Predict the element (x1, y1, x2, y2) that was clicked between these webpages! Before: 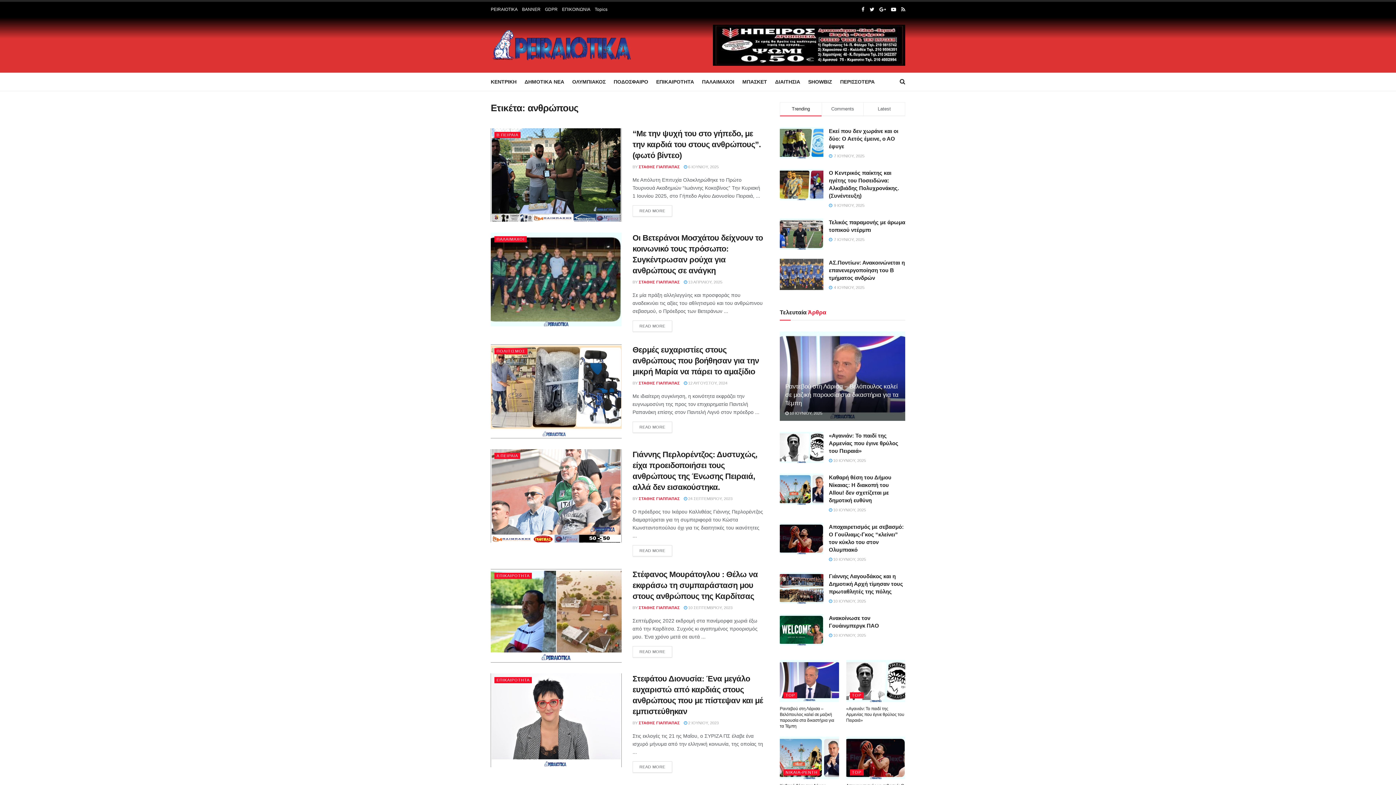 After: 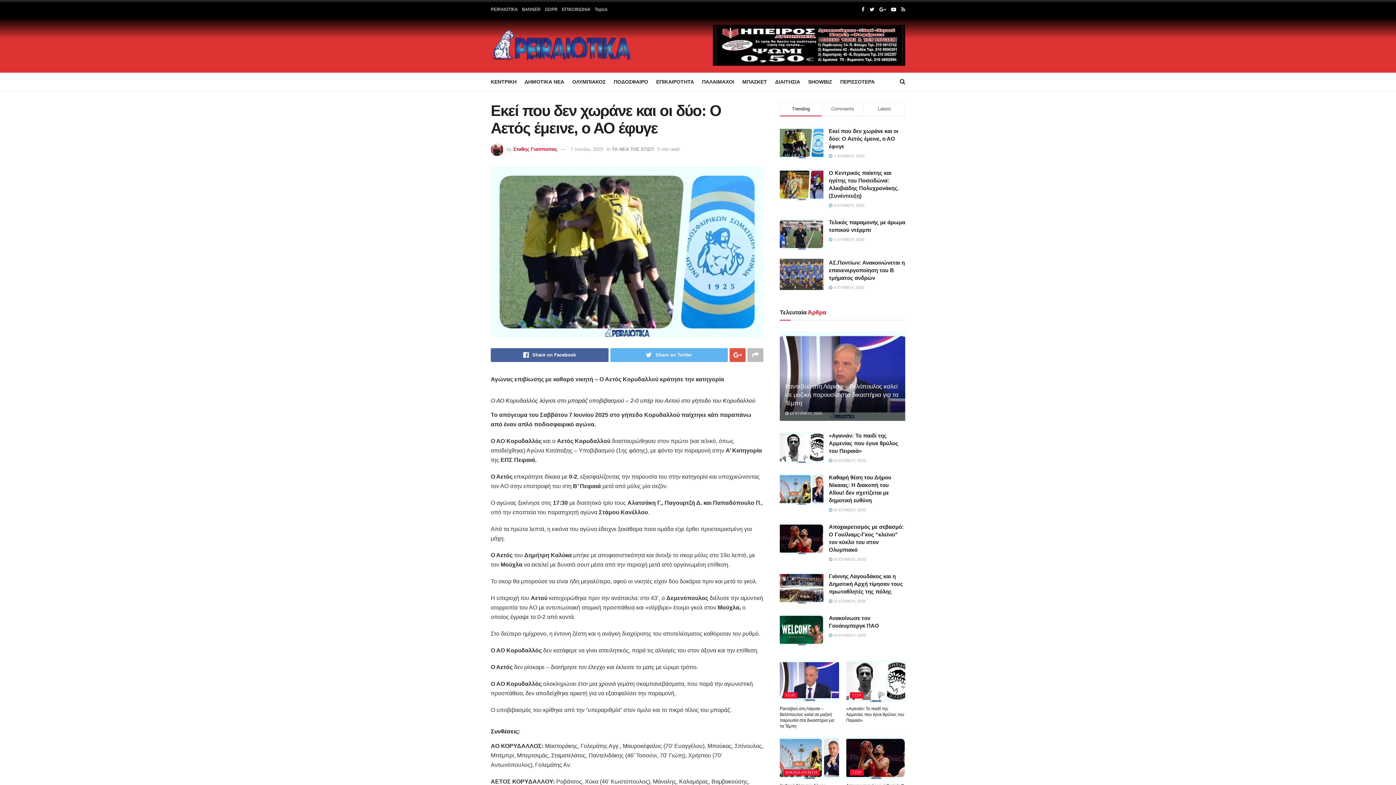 Action: bbox: (829, 128, 898, 149) label: Εκεί που δεν χωράνε και οι δύο: Ο Αετός έμεινε, ο ΑΟ έφυγε